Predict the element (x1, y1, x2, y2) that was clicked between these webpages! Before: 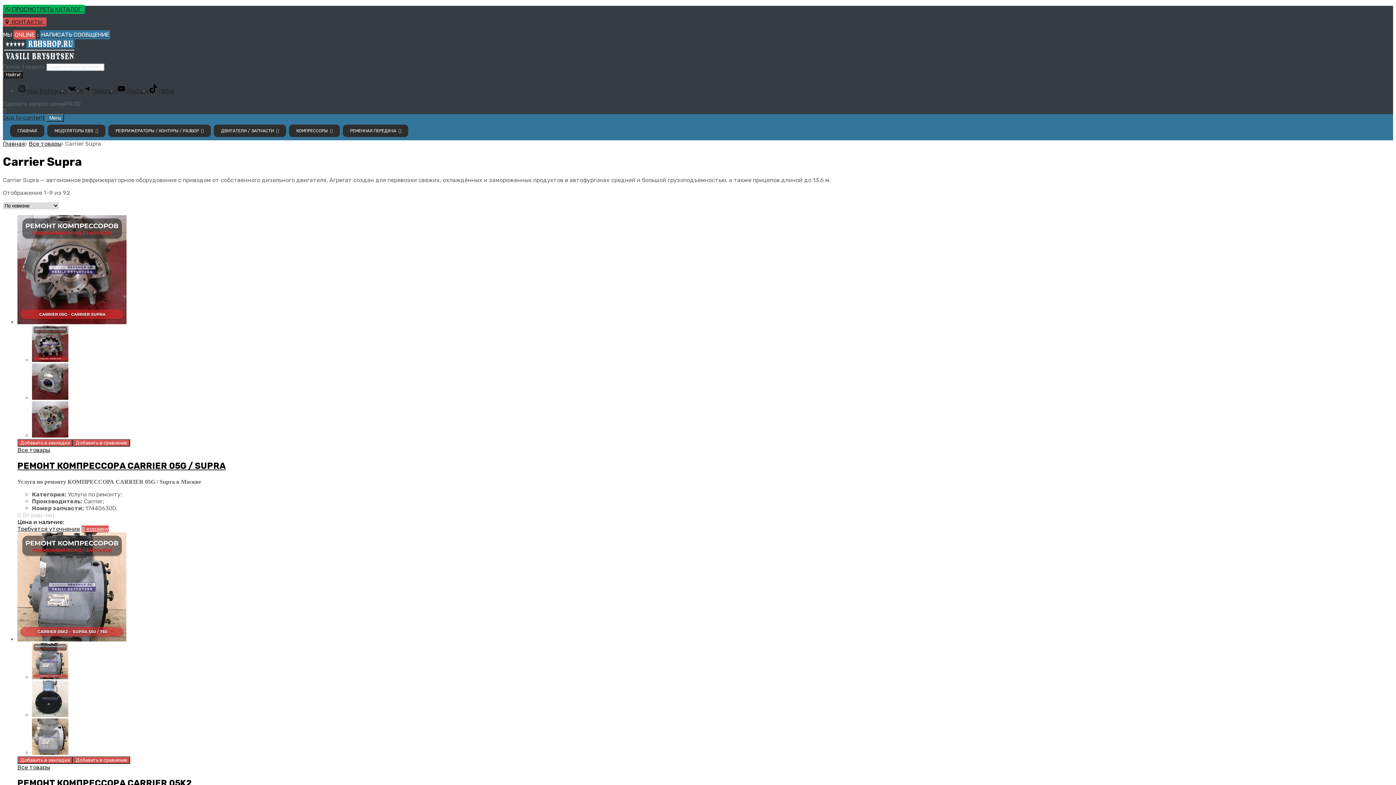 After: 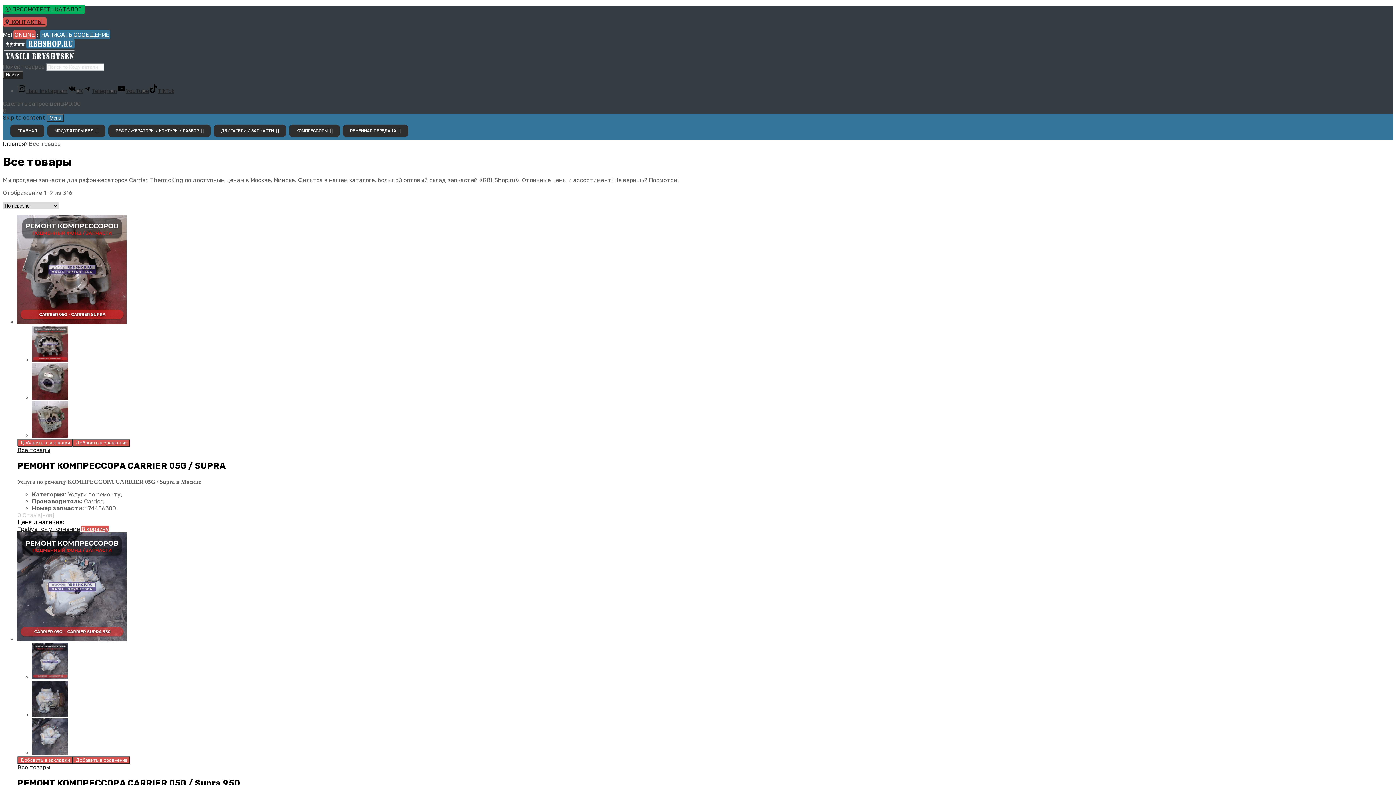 Action: label: Все товары bbox: (28, 140, 61, 147)